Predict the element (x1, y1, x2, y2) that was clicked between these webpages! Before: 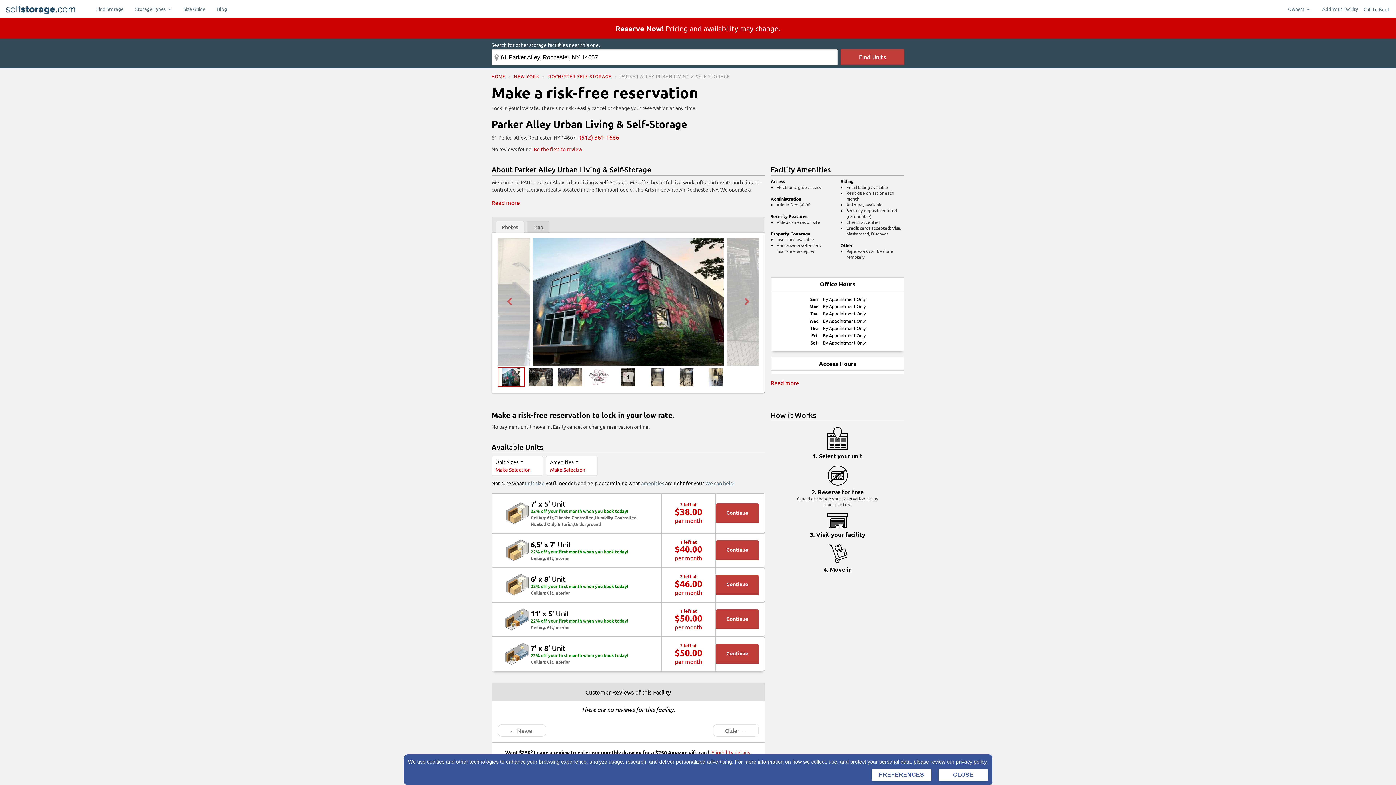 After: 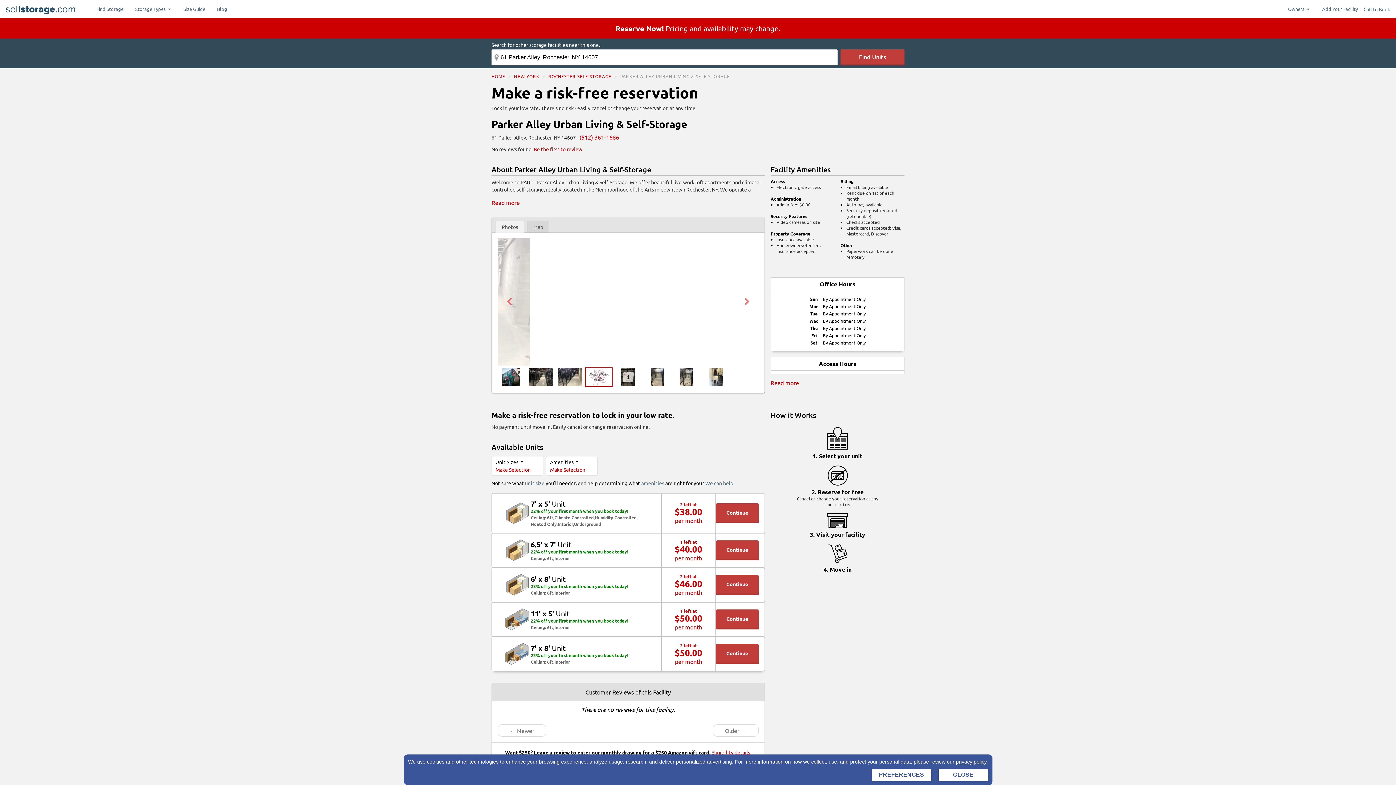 Action: bbox: (585, 367, 612, 387)